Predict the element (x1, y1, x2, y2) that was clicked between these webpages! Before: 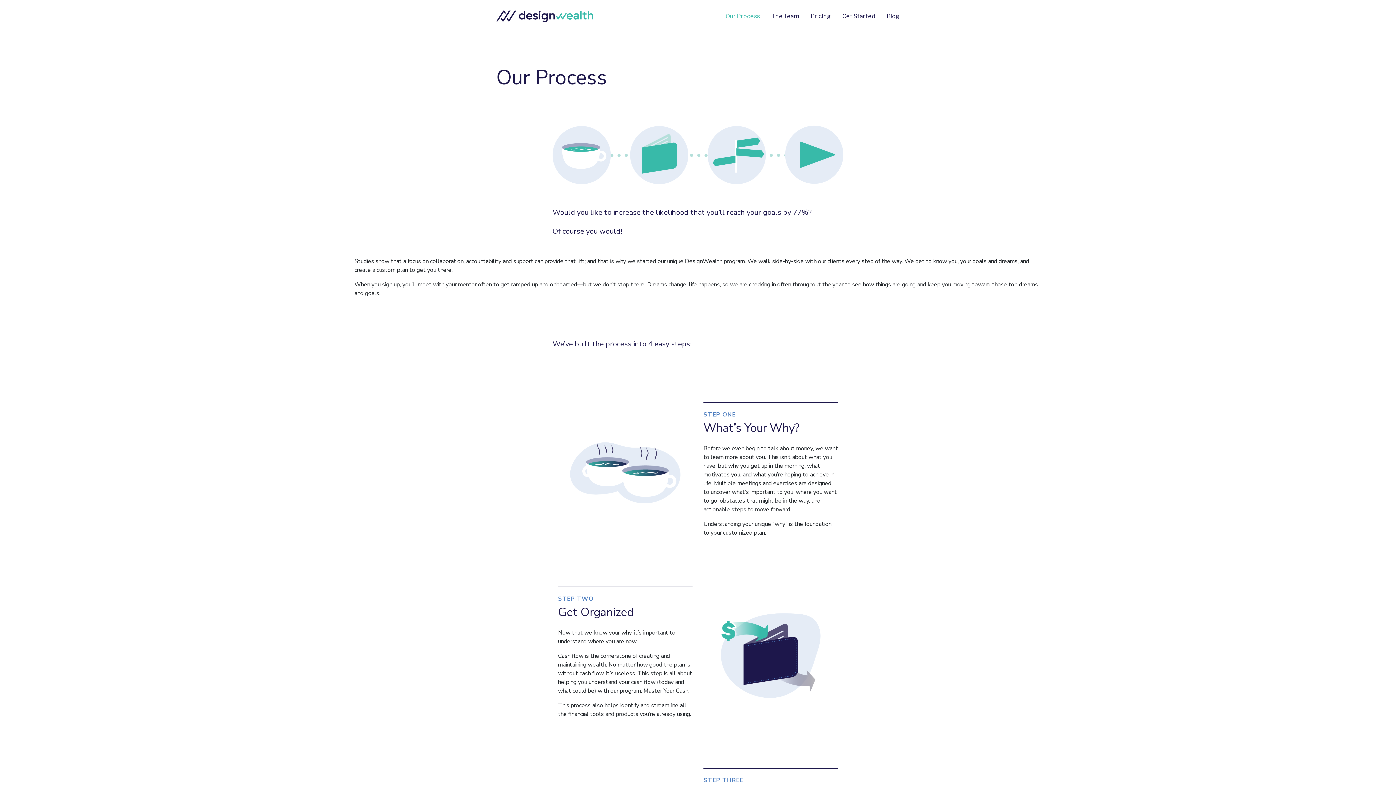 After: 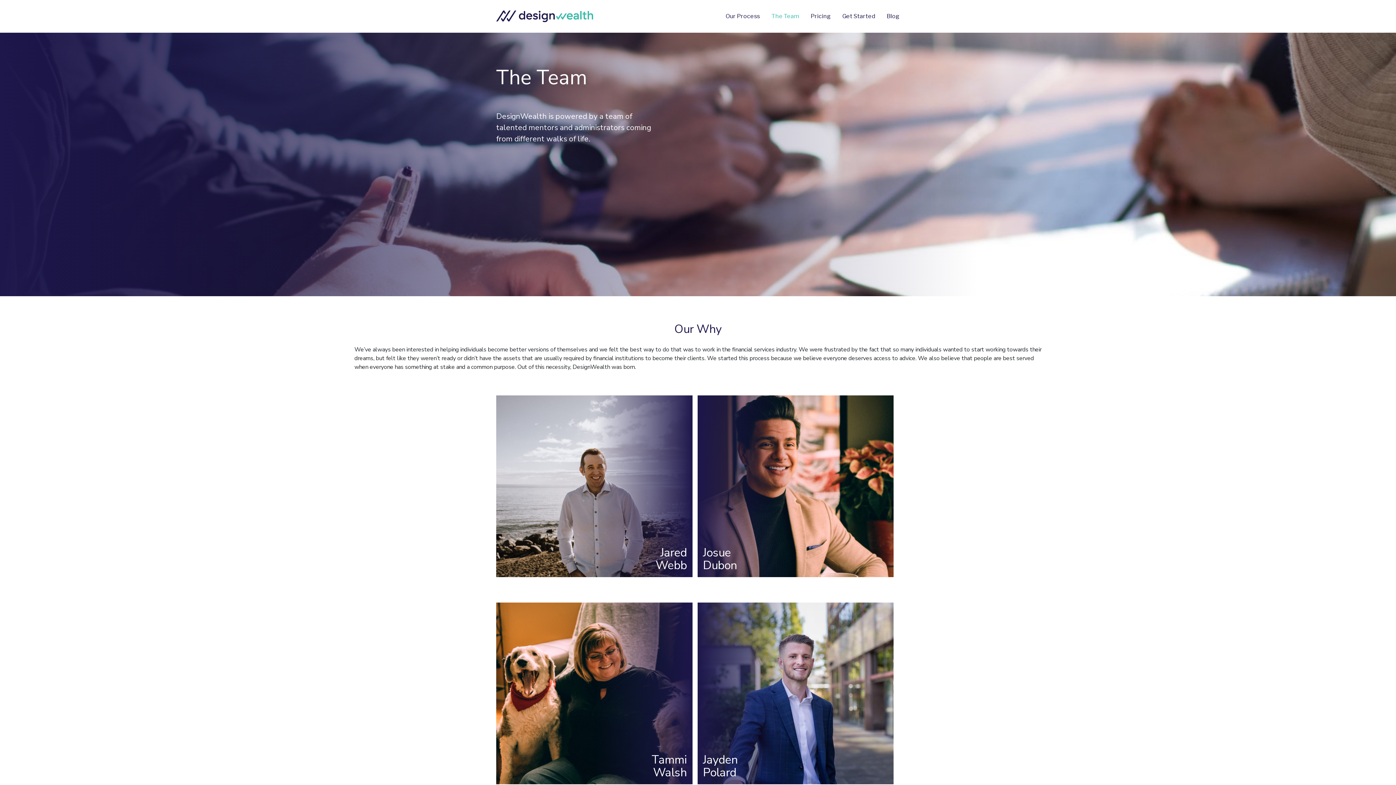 Action: bbox: (765, 9, 805, 23) label: The Team